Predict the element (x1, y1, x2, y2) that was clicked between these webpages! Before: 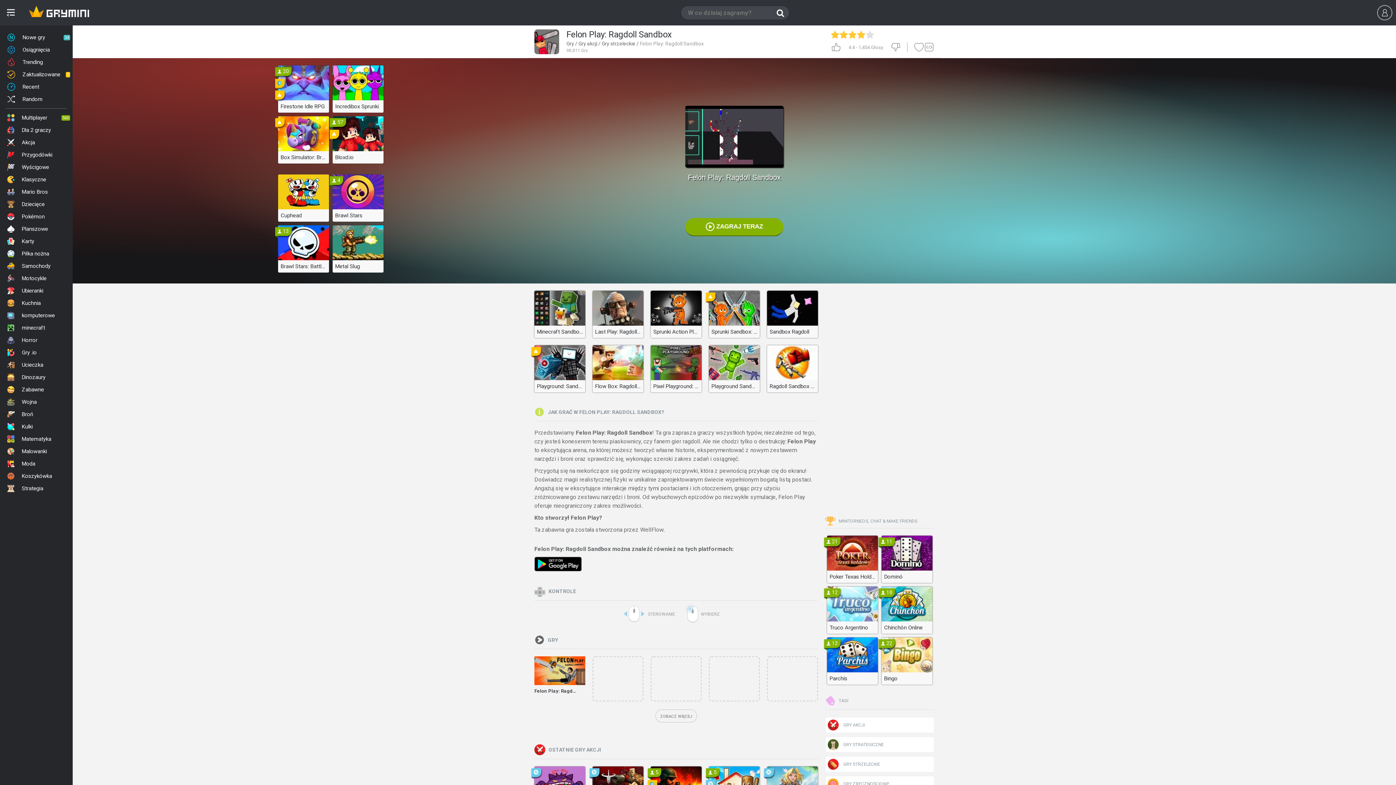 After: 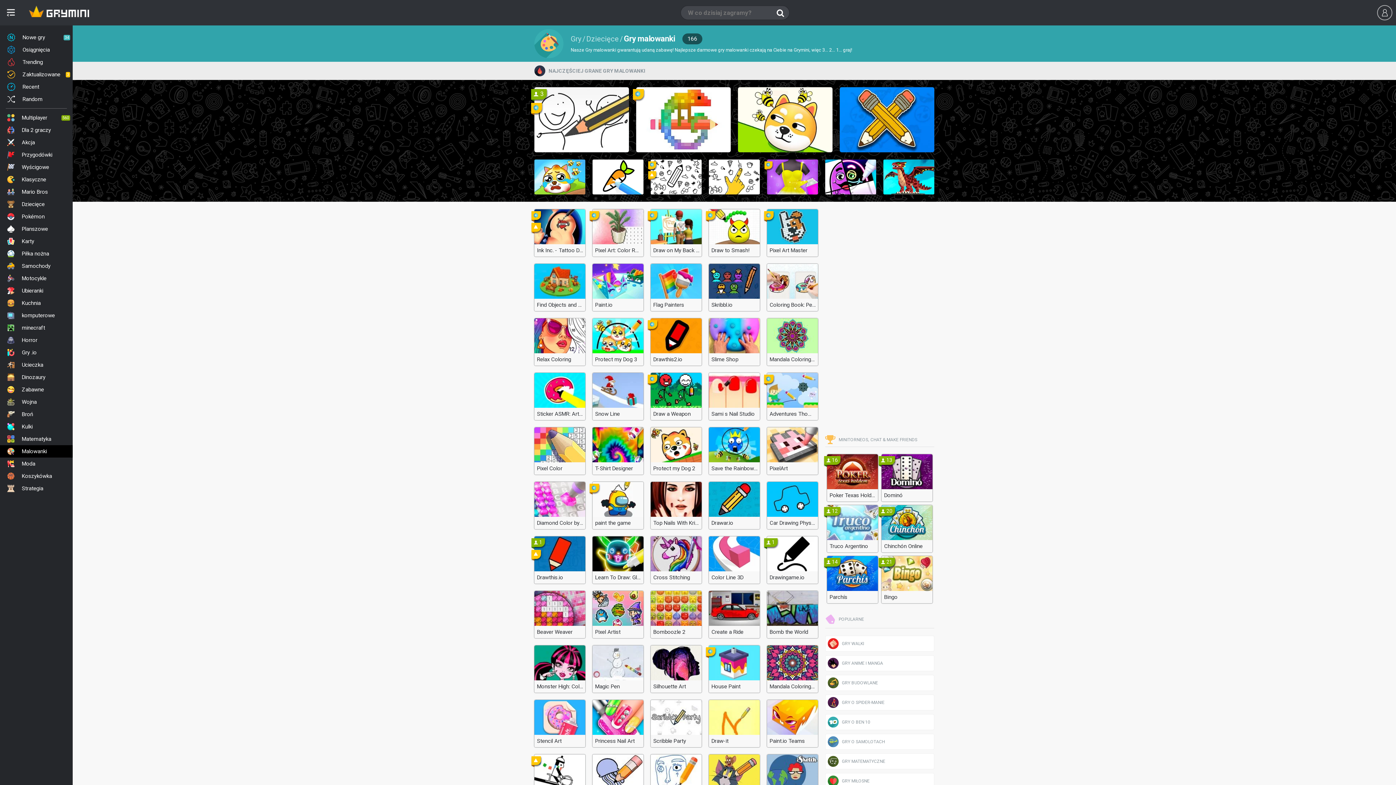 Action: bbox: (0, 445, 72, 457) label: Malowanki